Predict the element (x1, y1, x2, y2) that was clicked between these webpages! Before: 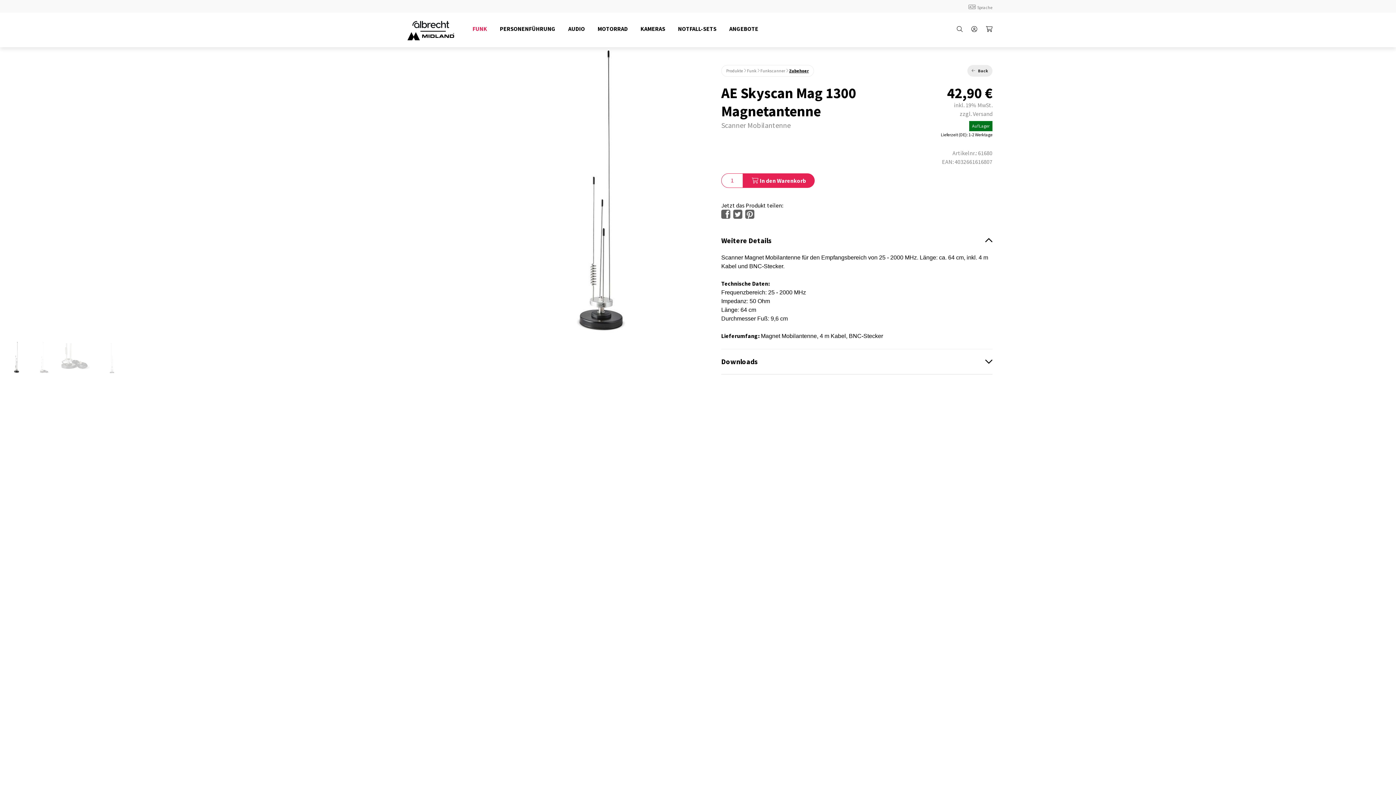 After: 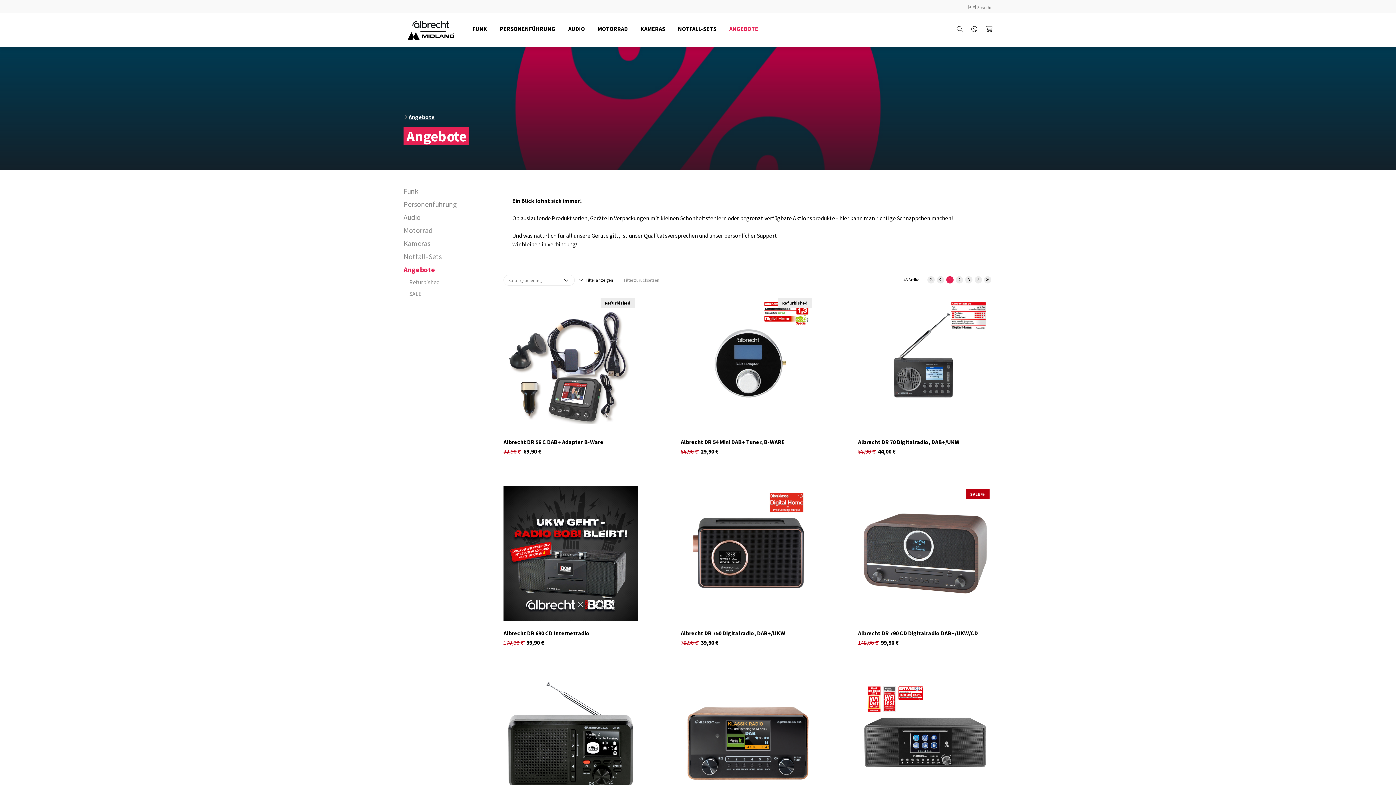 Action: bbox: (723, 12, 764, 44) label: ANGEBOTE